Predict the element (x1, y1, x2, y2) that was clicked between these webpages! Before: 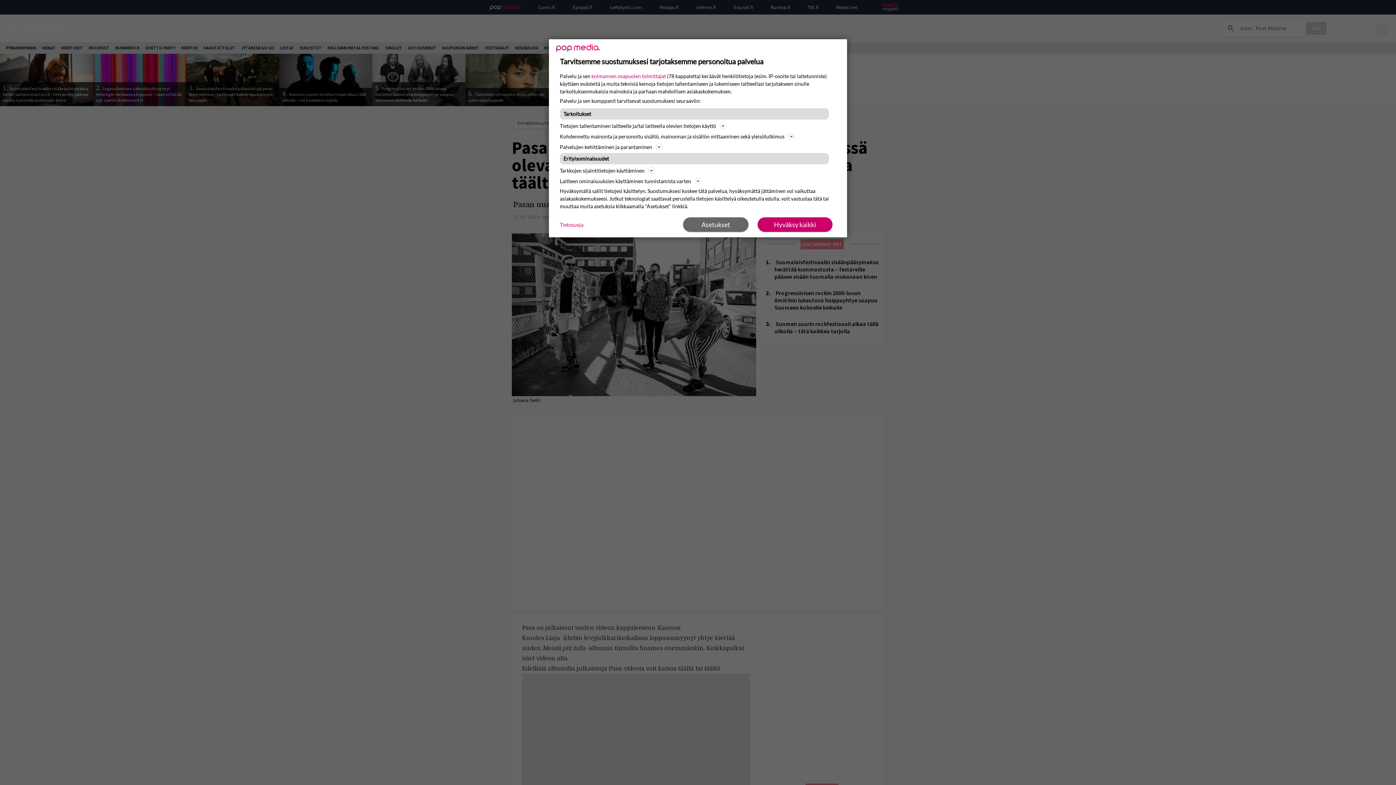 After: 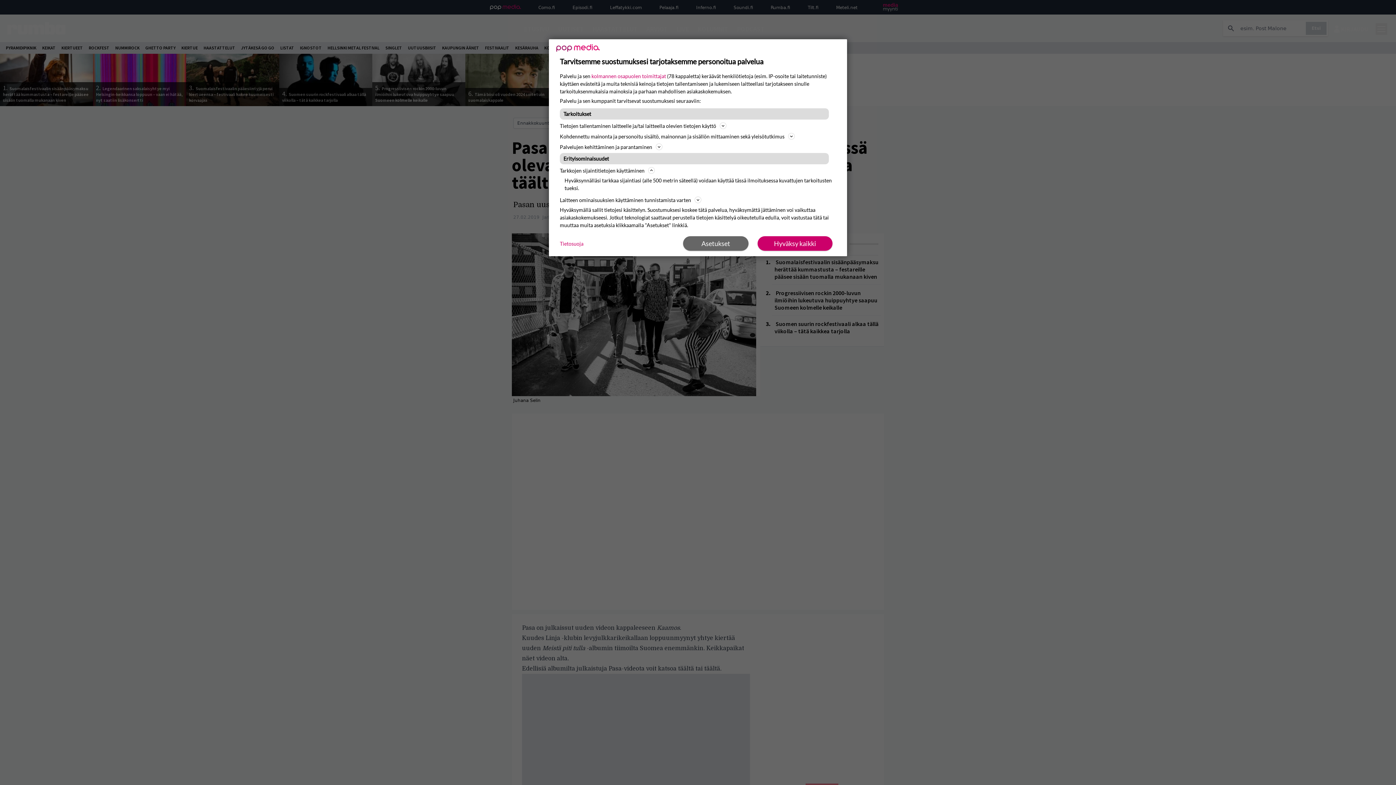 Action: bbox: (560, 166, 836, 174) label: Tarkkojen sijaintitietojen käyttäminen